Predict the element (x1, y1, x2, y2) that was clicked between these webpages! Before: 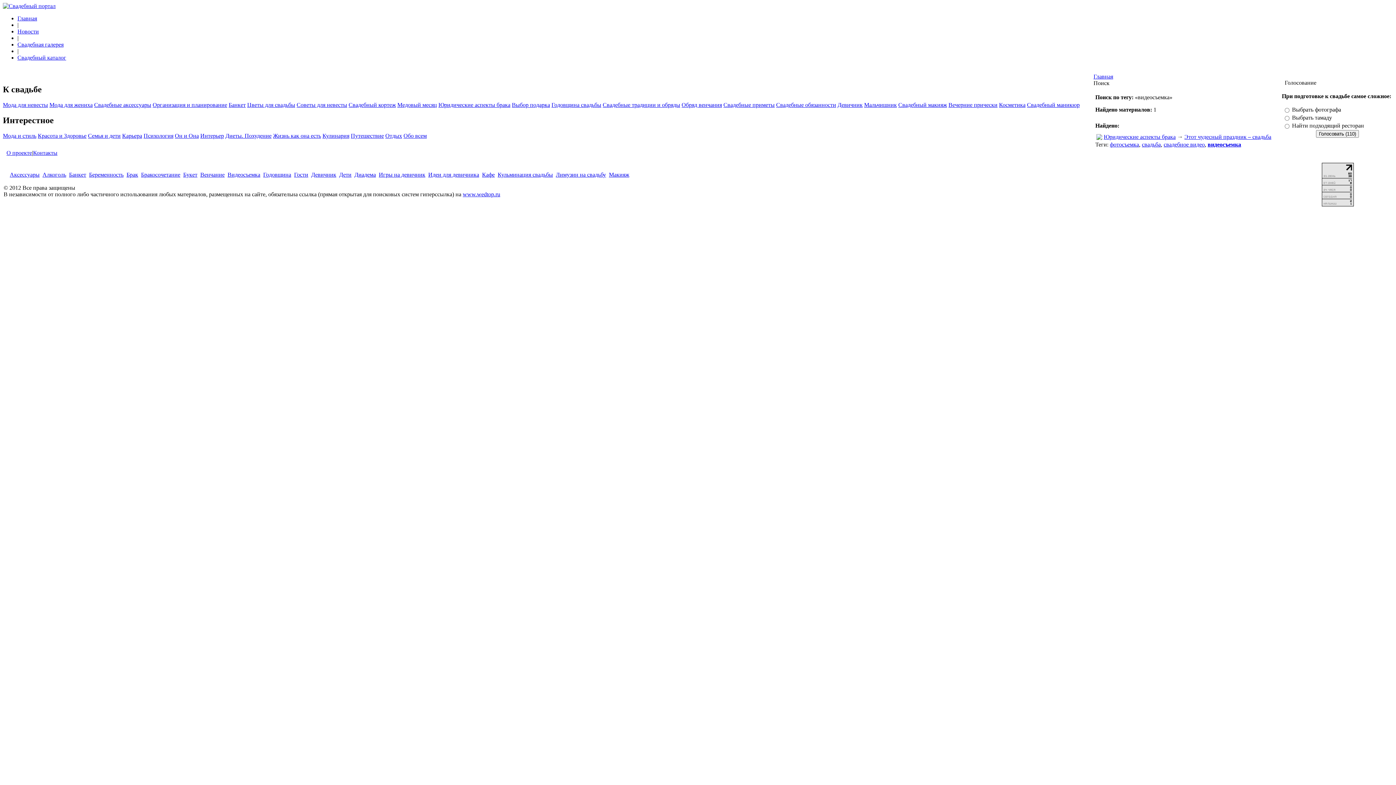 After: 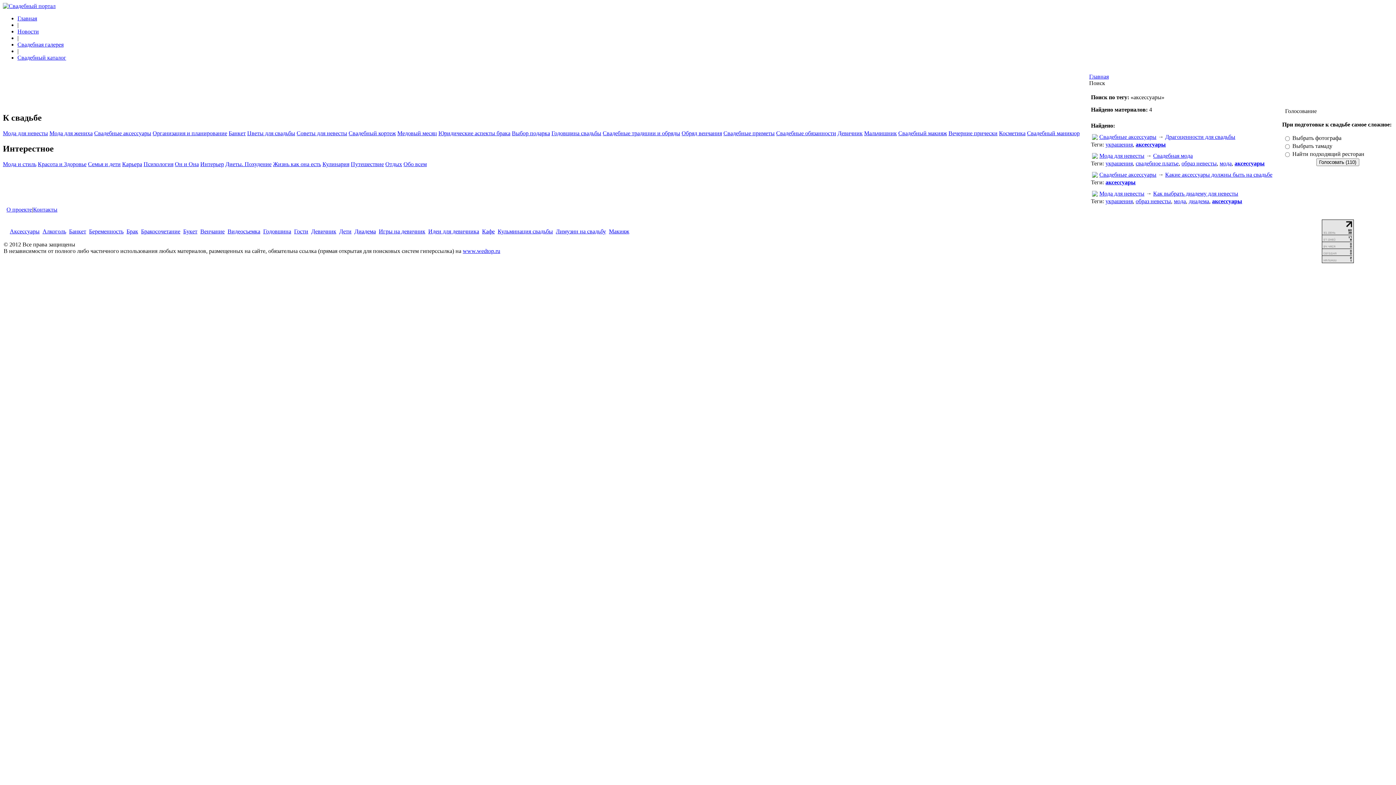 Action: bbox: (9, 170, 40, 178) label: Аксессуары